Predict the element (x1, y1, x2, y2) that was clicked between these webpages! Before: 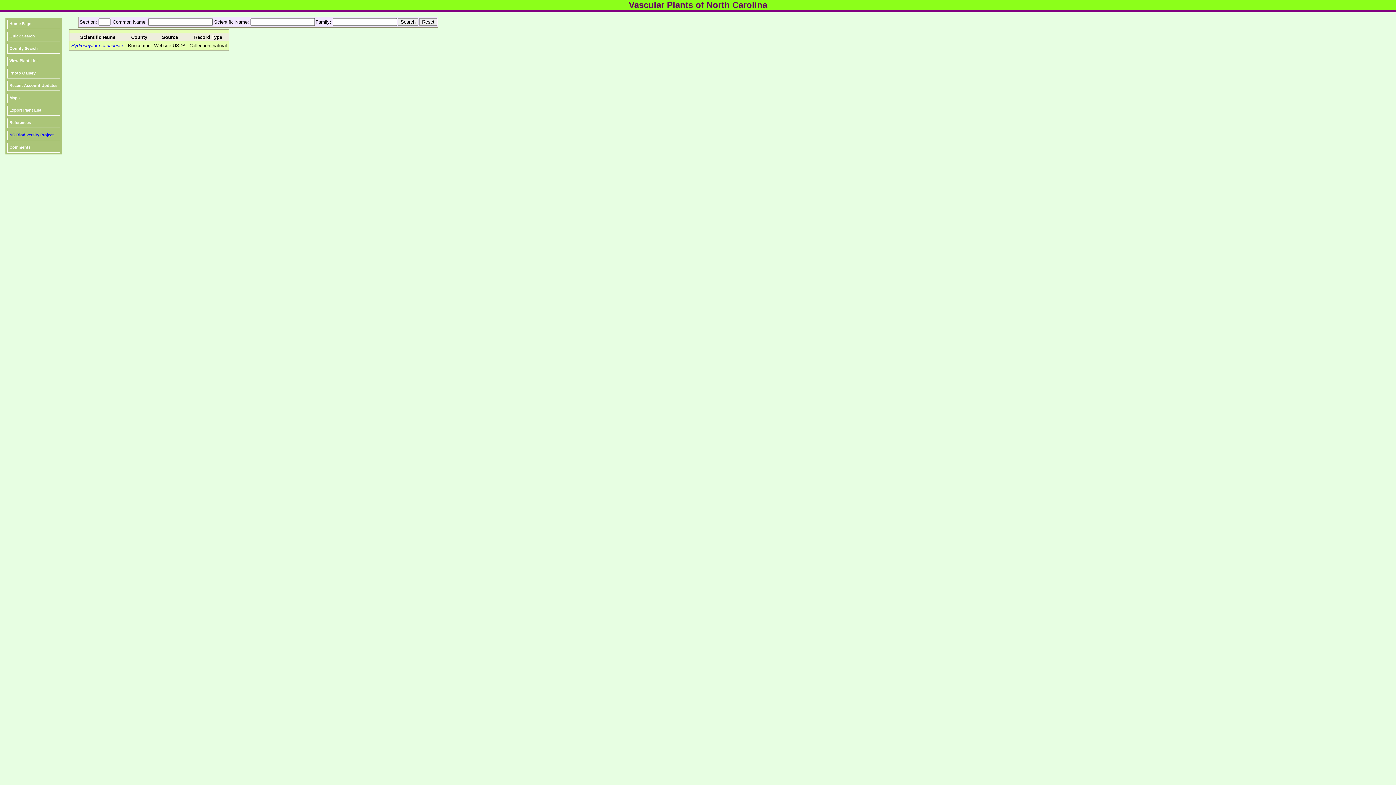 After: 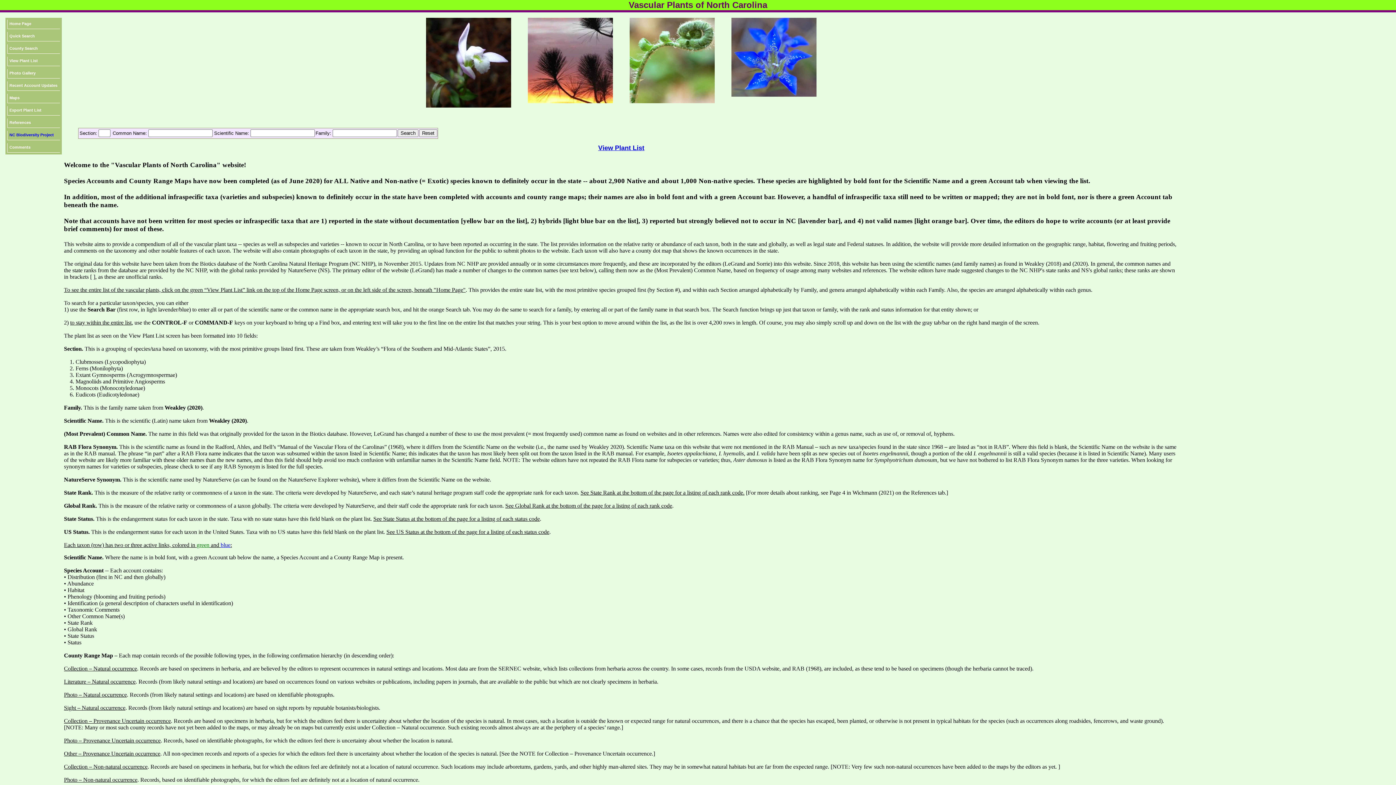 Action: label: Home Page bbox: (7, 19, 60, 29)